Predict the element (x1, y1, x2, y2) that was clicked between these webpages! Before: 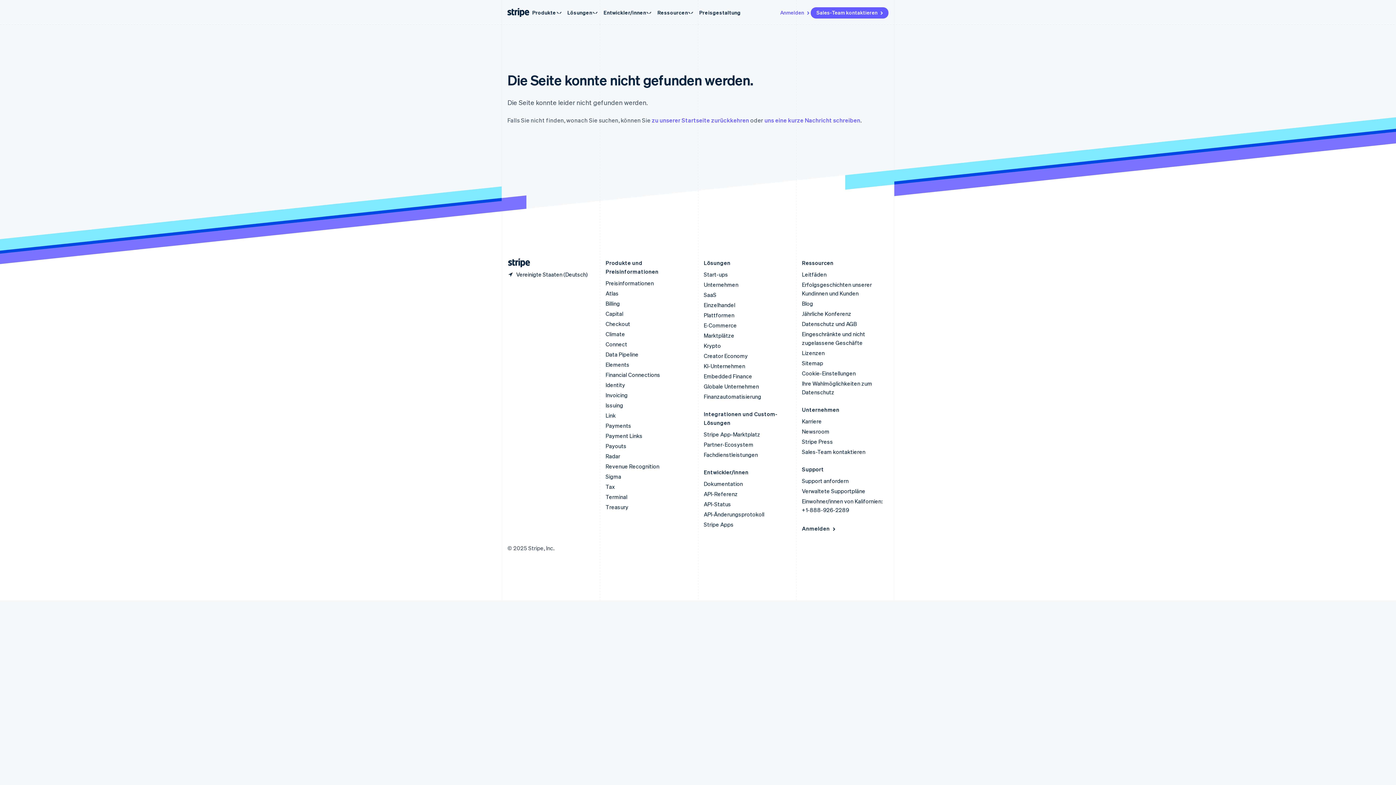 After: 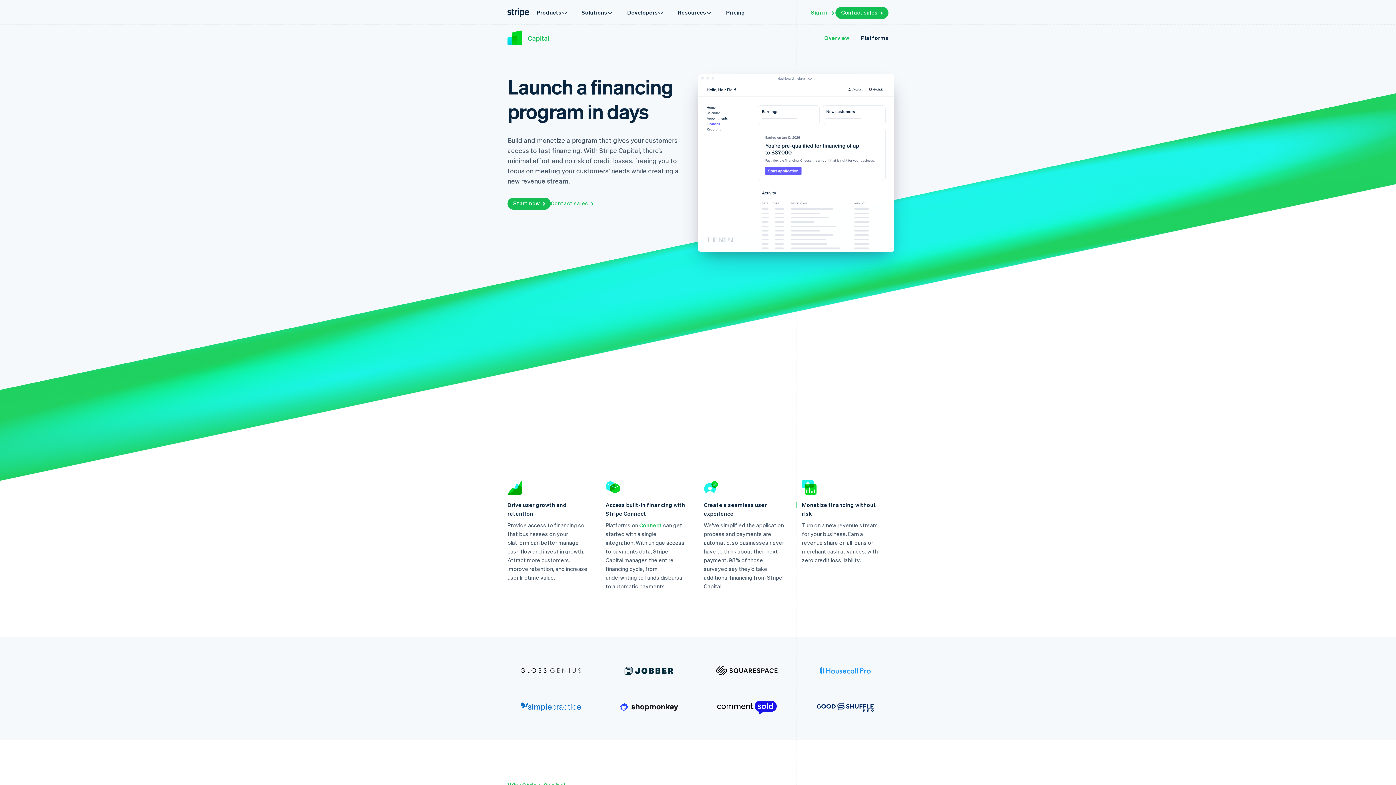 Action: label: Capital bbox: (605, 310, 623, 317)